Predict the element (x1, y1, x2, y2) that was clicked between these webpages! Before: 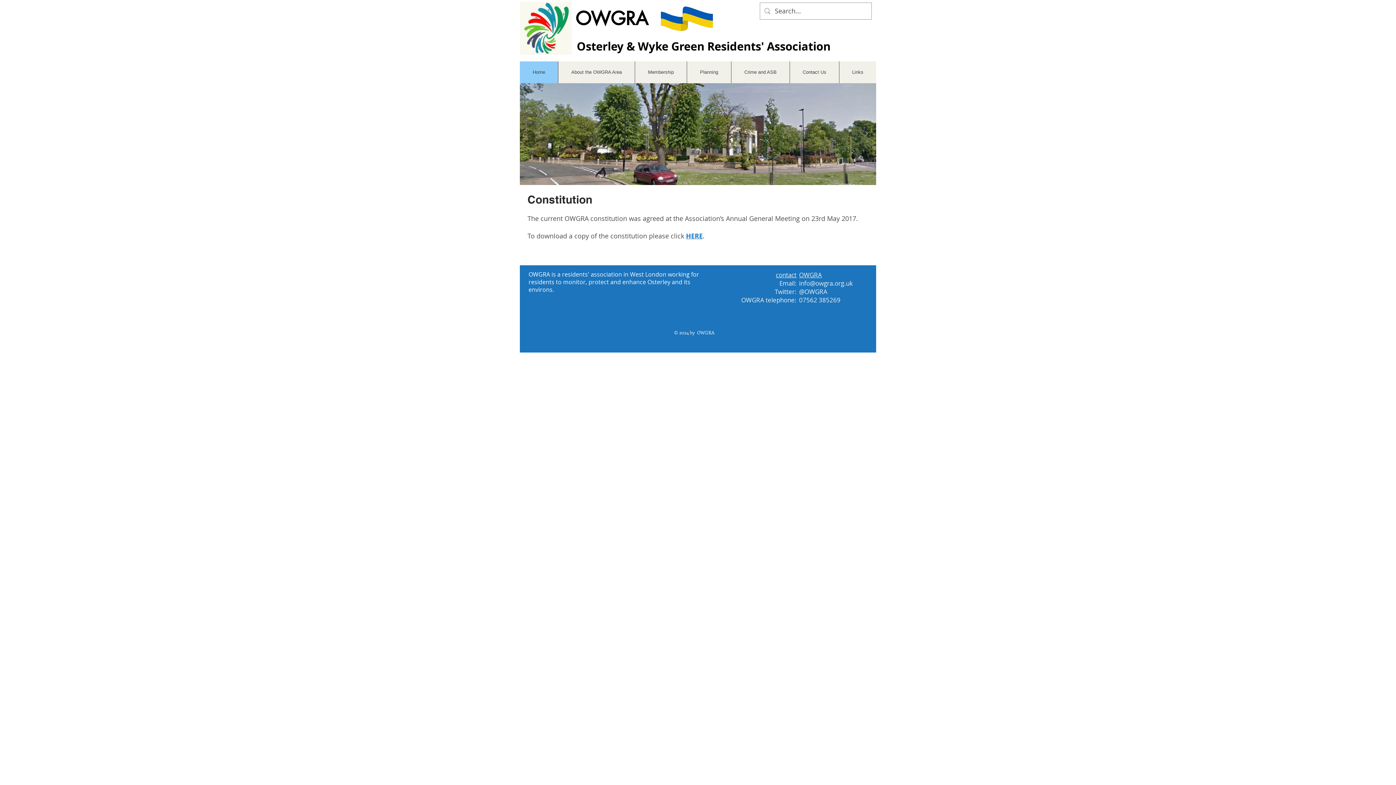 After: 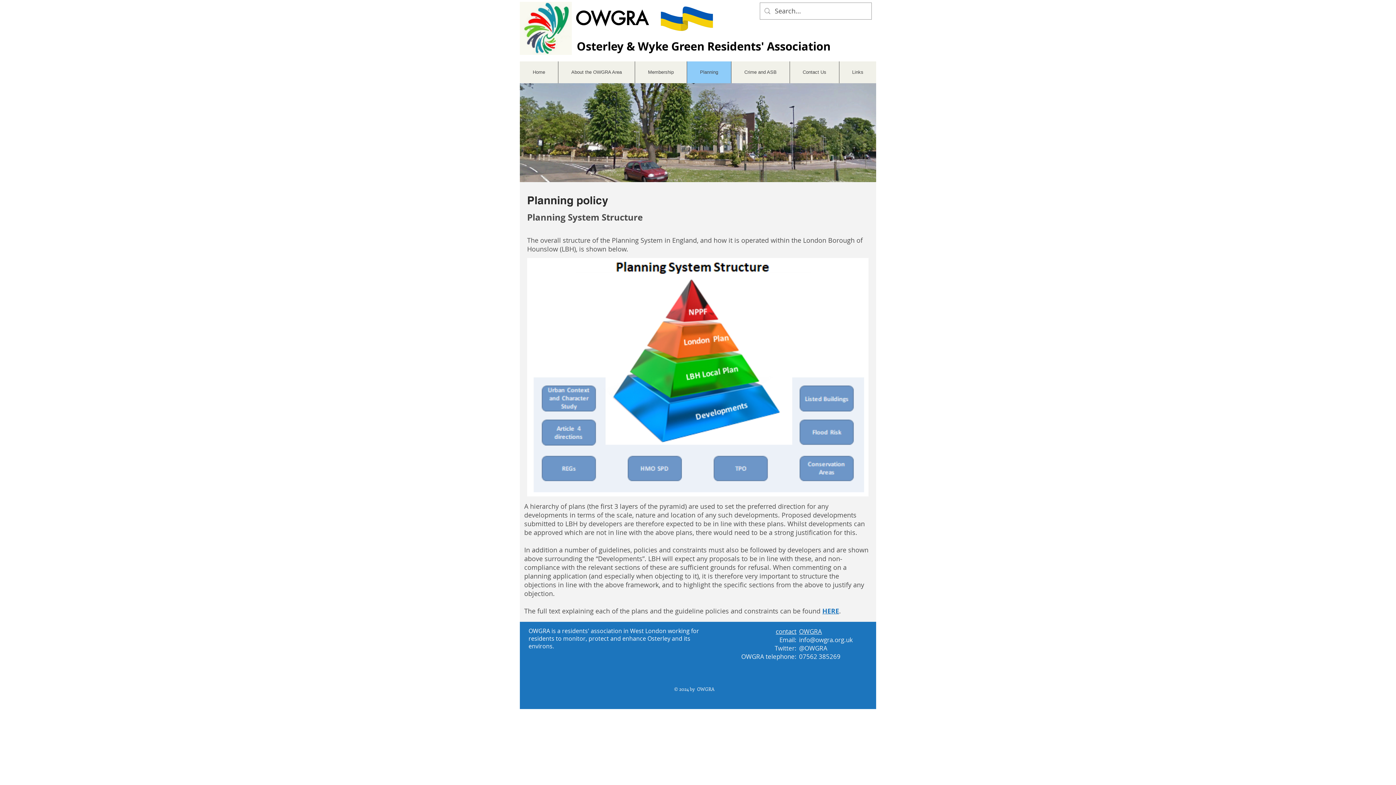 Action: bbox: (686, 61, 731, 83) label: Planning